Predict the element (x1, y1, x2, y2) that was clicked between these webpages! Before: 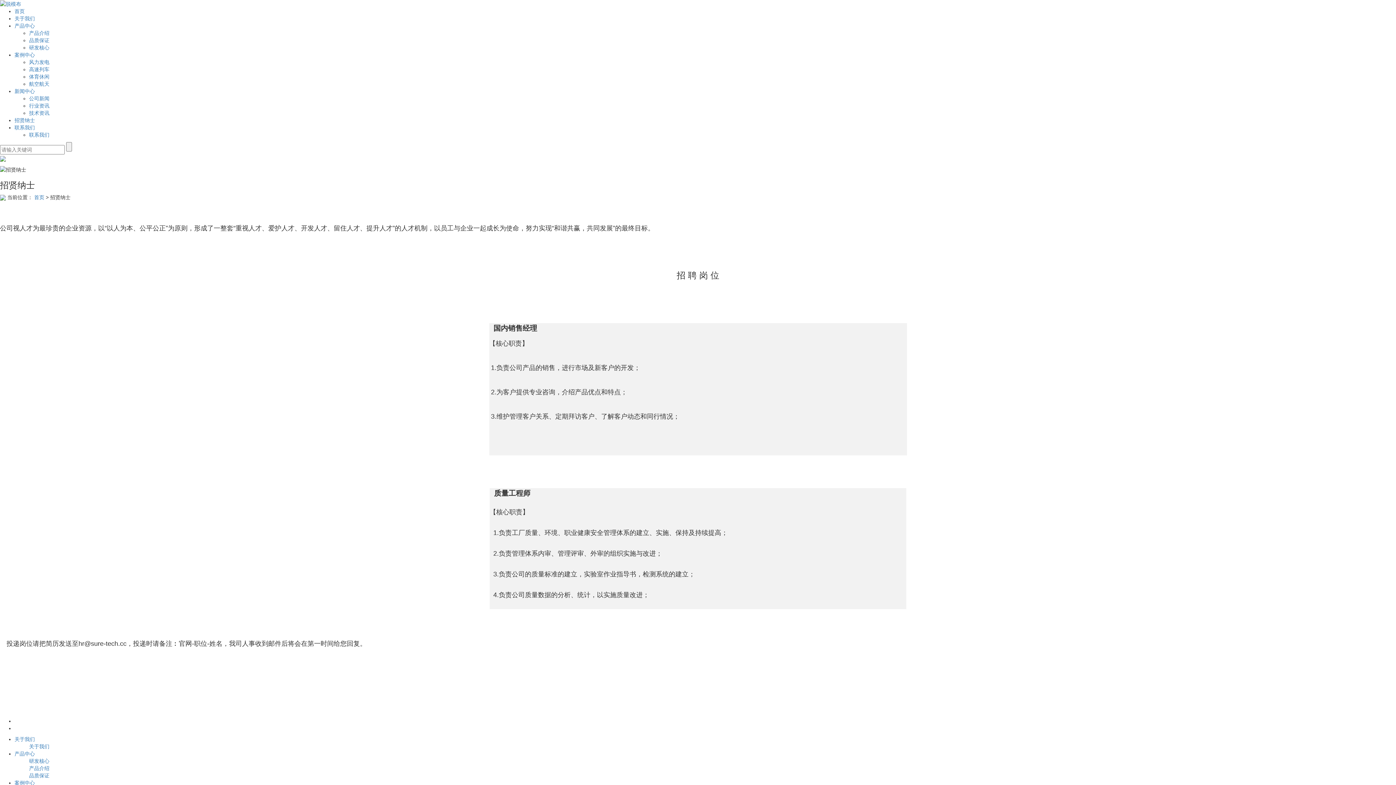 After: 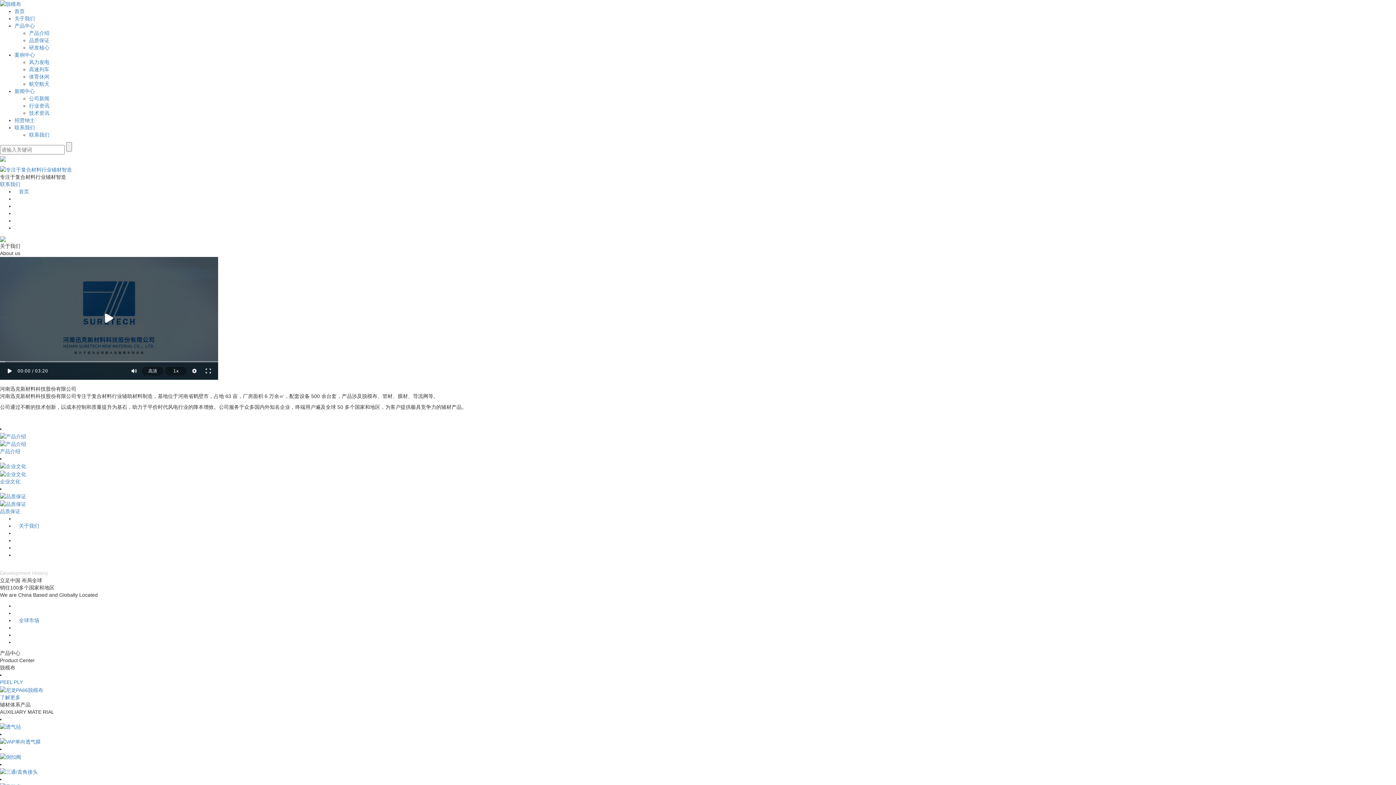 Action: bbox: (14, 8, 24, 14) label: 首页